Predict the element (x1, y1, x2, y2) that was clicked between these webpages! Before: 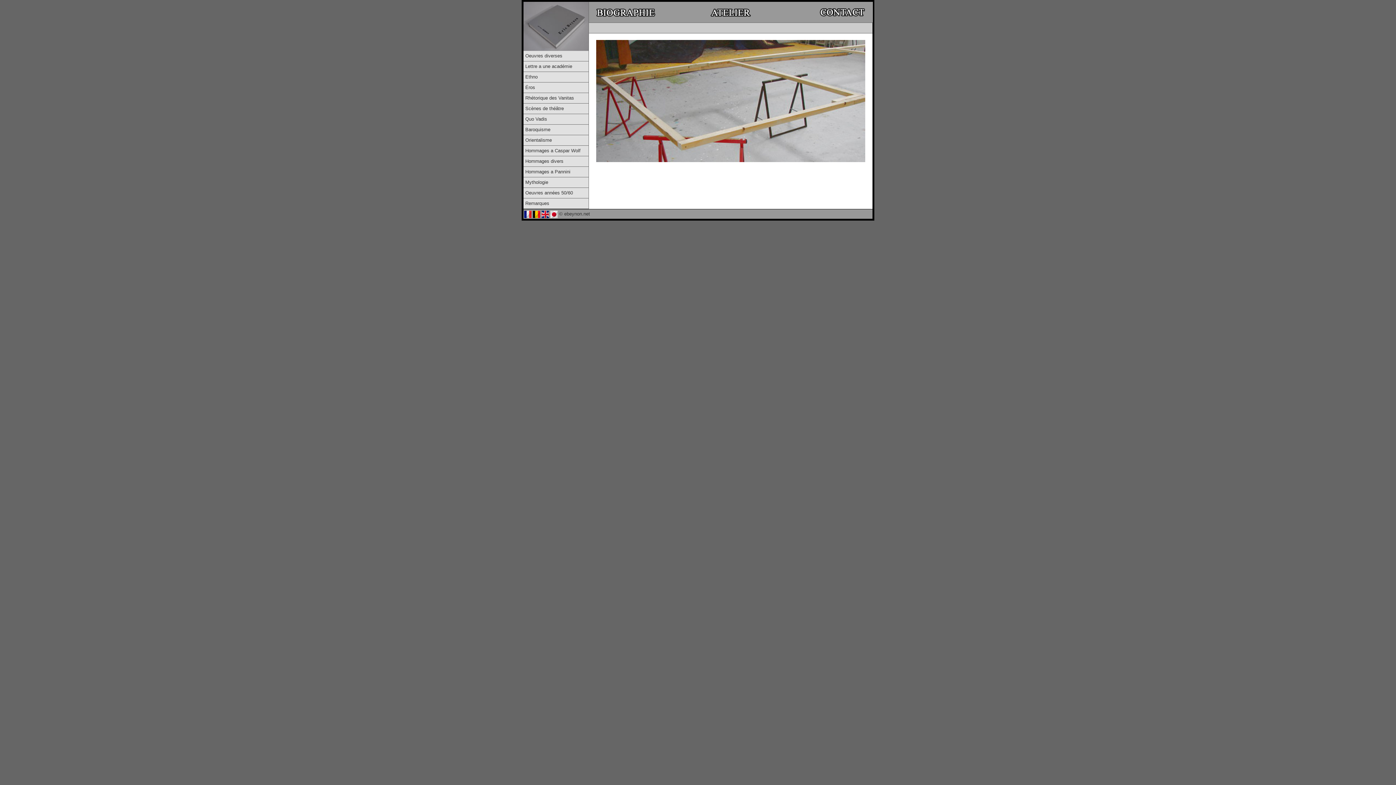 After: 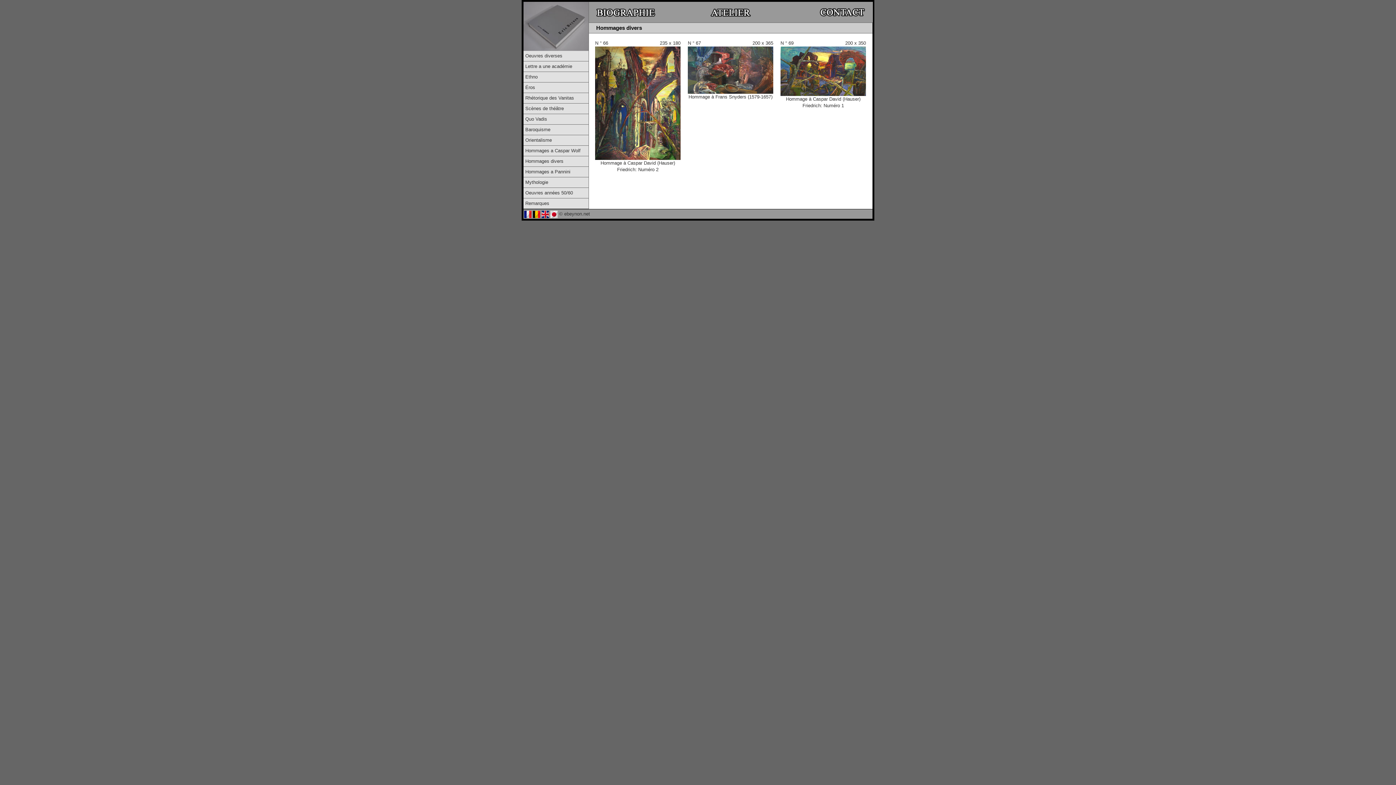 Action: label: Hommages divers bbox: (523, 156, 588, 166)